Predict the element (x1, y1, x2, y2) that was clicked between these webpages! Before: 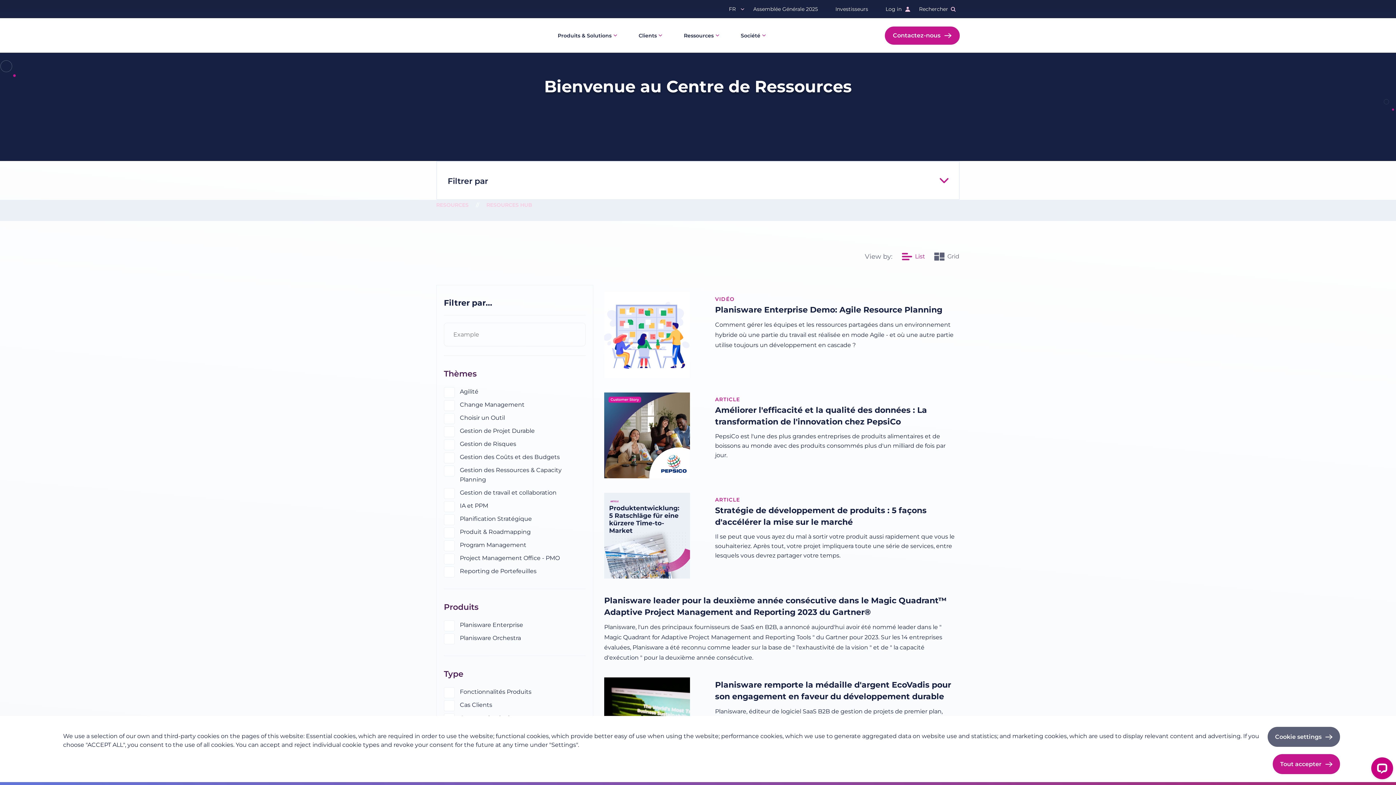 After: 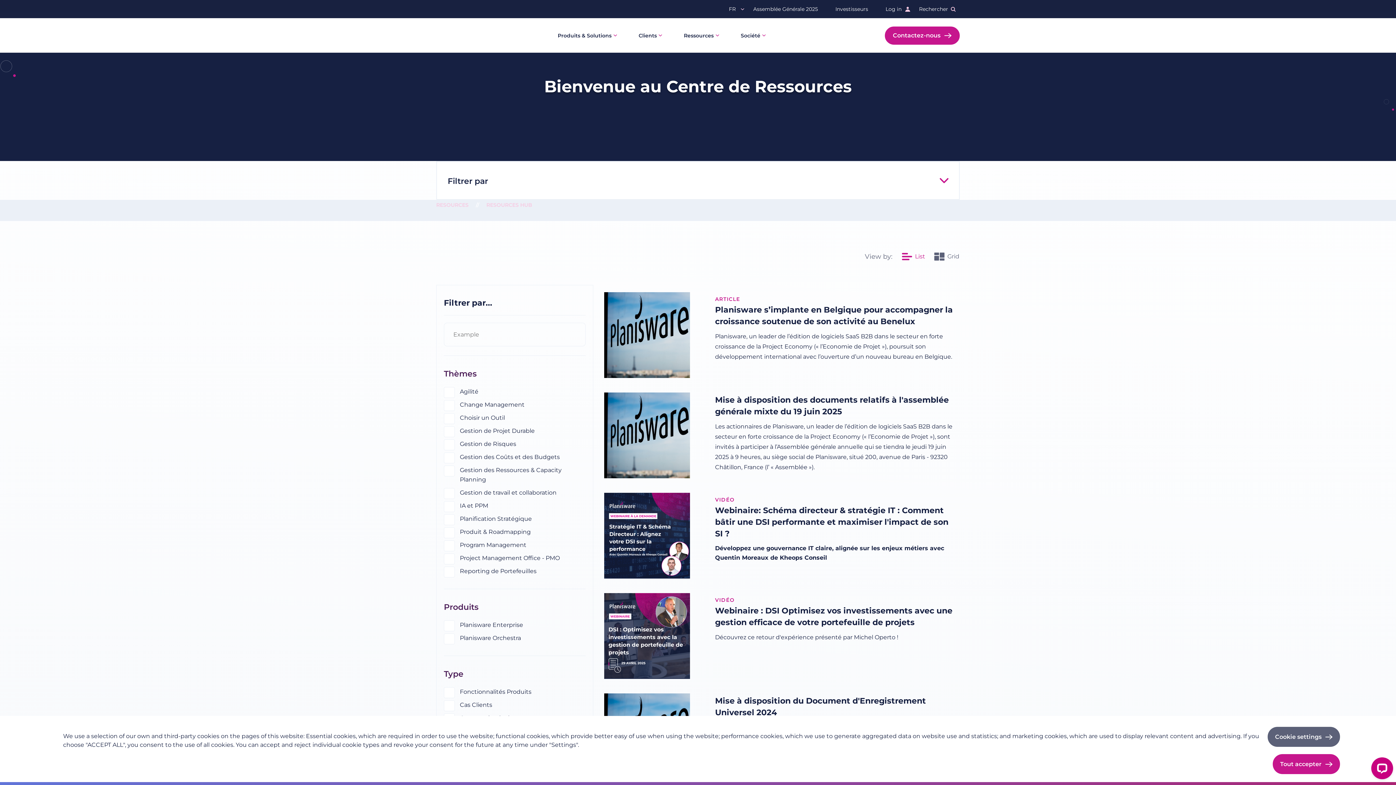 Action: label: Ressources bbox: (678, 28, 722, 42)